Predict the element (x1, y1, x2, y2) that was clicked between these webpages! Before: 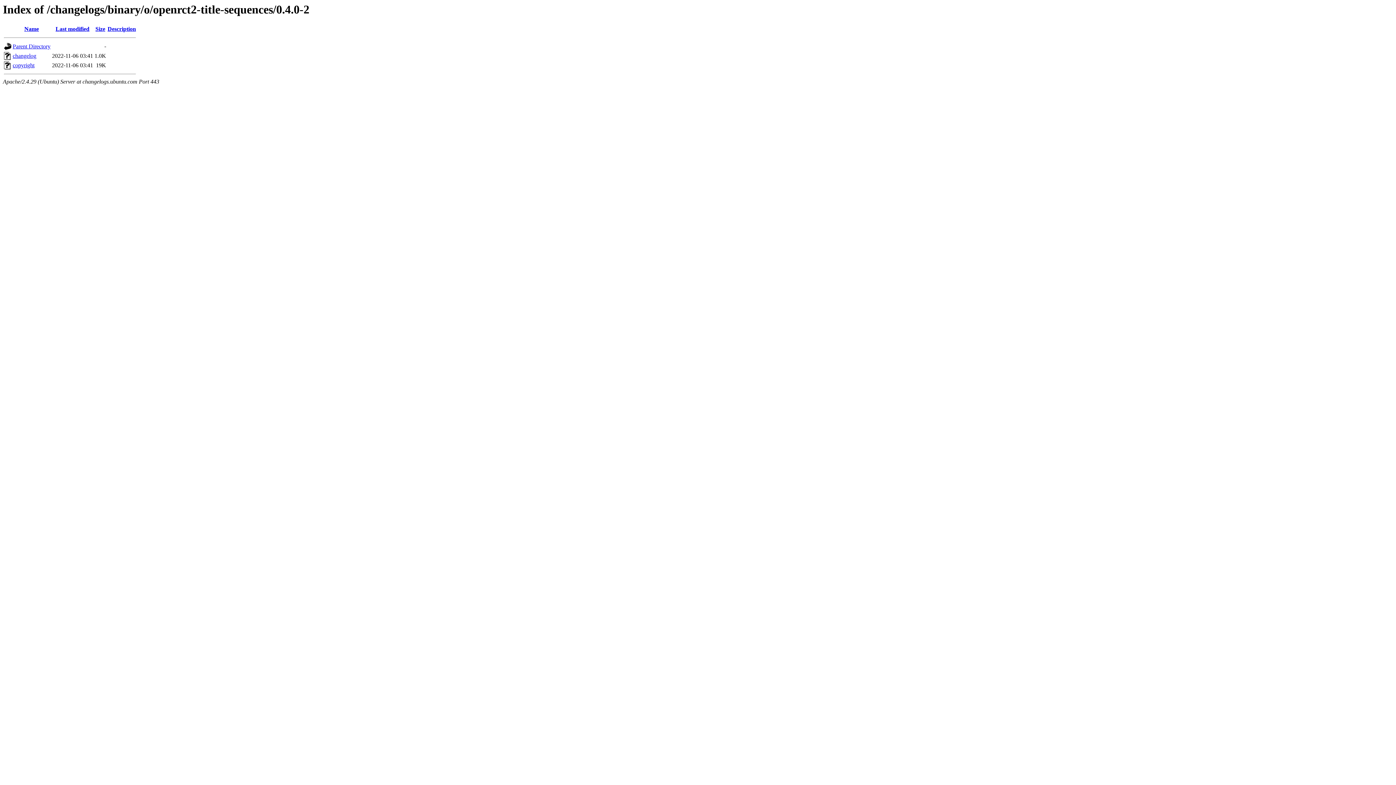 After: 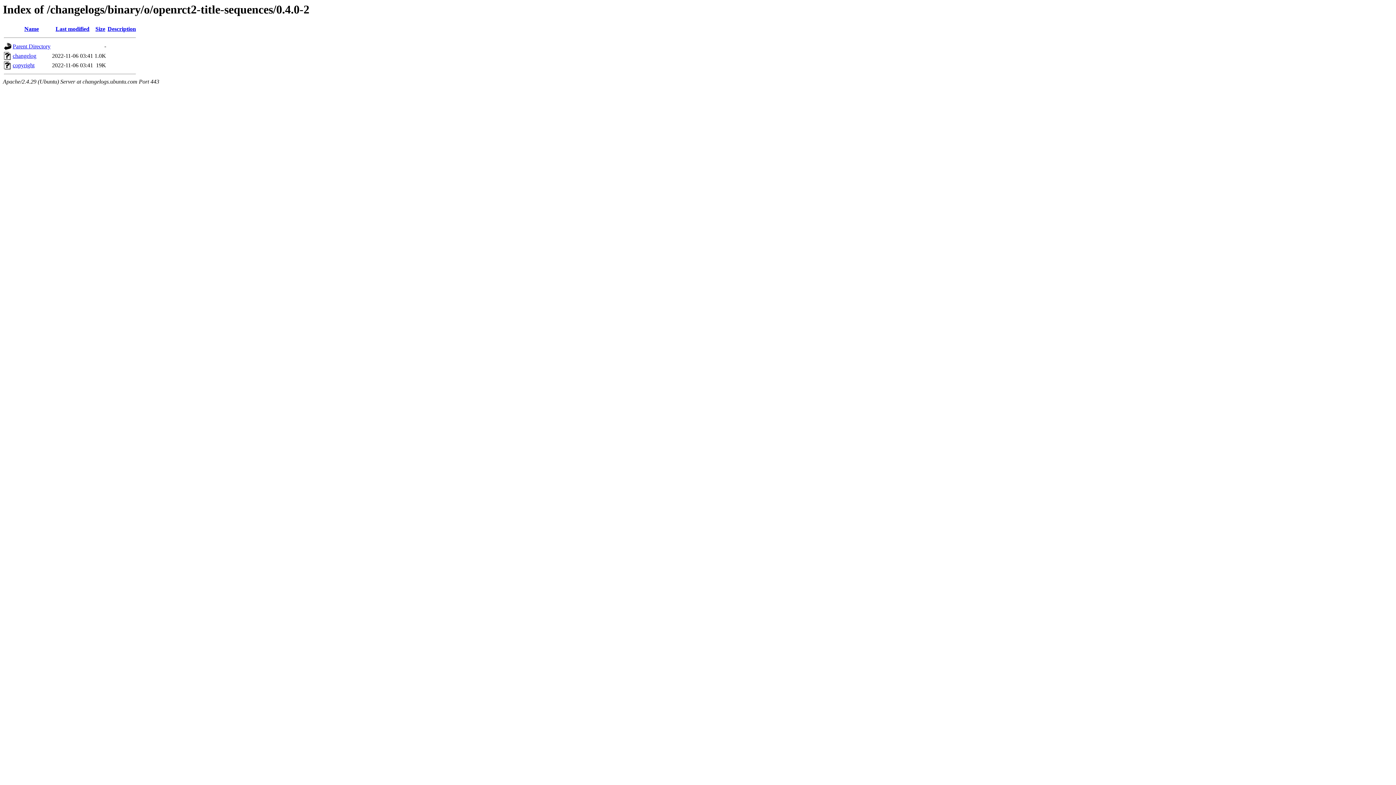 Action: label: Last modified bbox: (55, 25, 89, 32)